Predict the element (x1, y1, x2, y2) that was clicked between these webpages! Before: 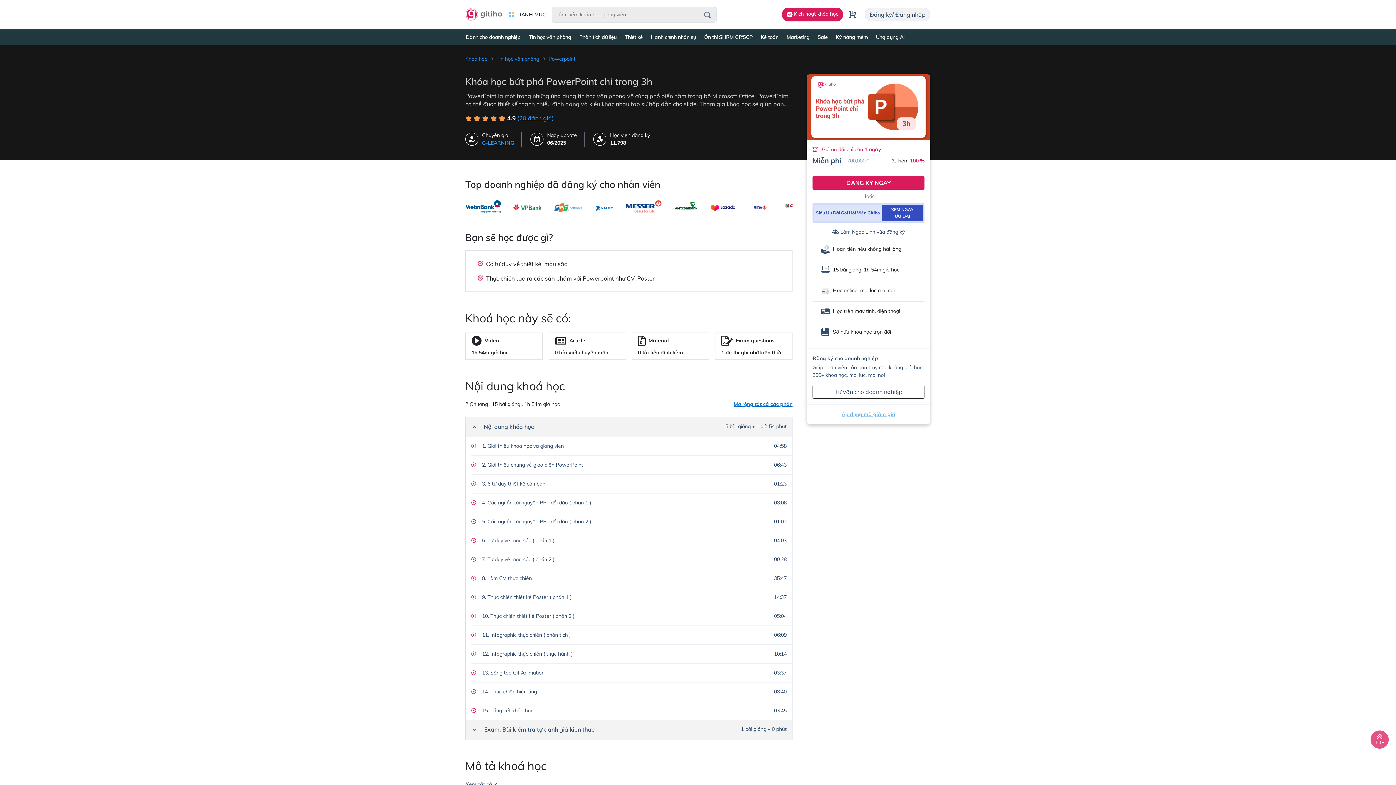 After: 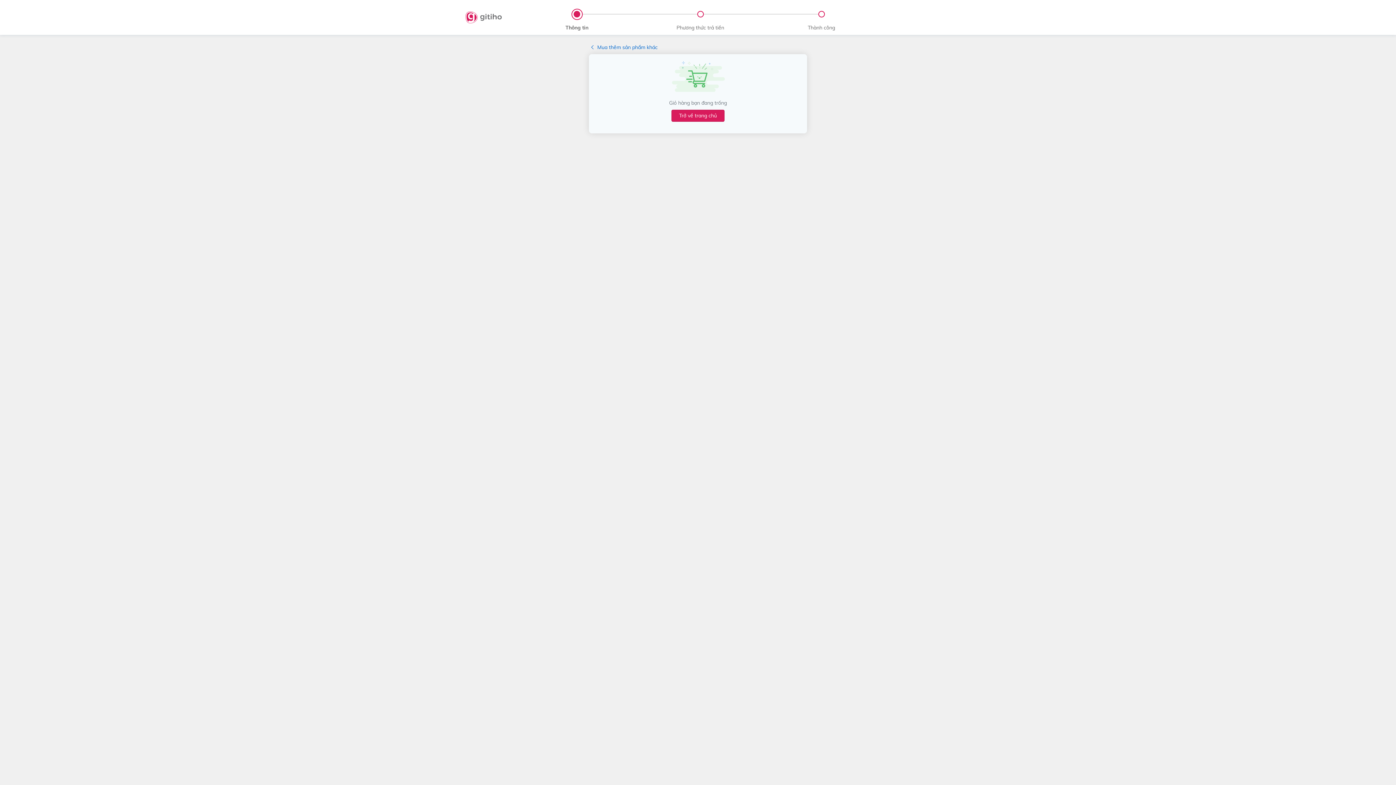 Action: bbox: (849, 9, 856, 20)